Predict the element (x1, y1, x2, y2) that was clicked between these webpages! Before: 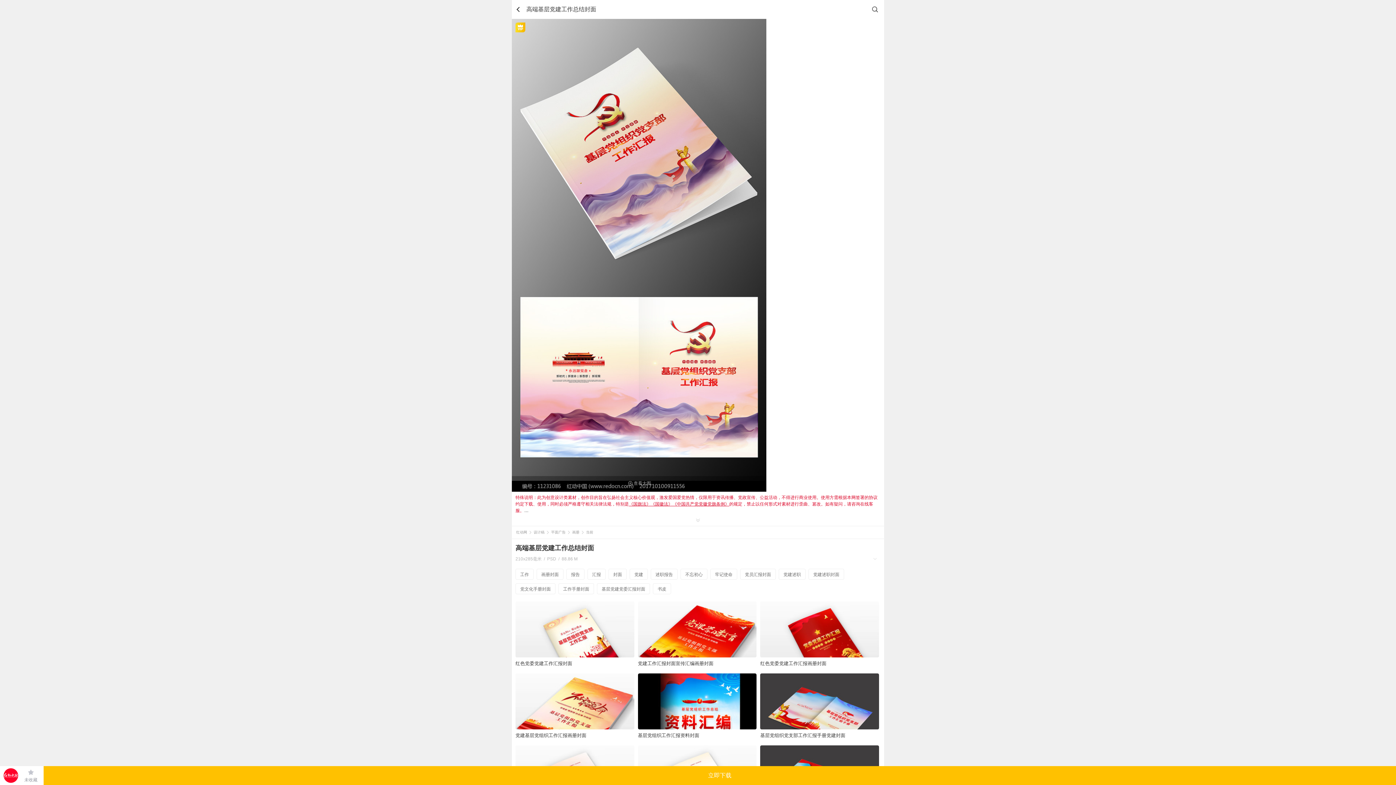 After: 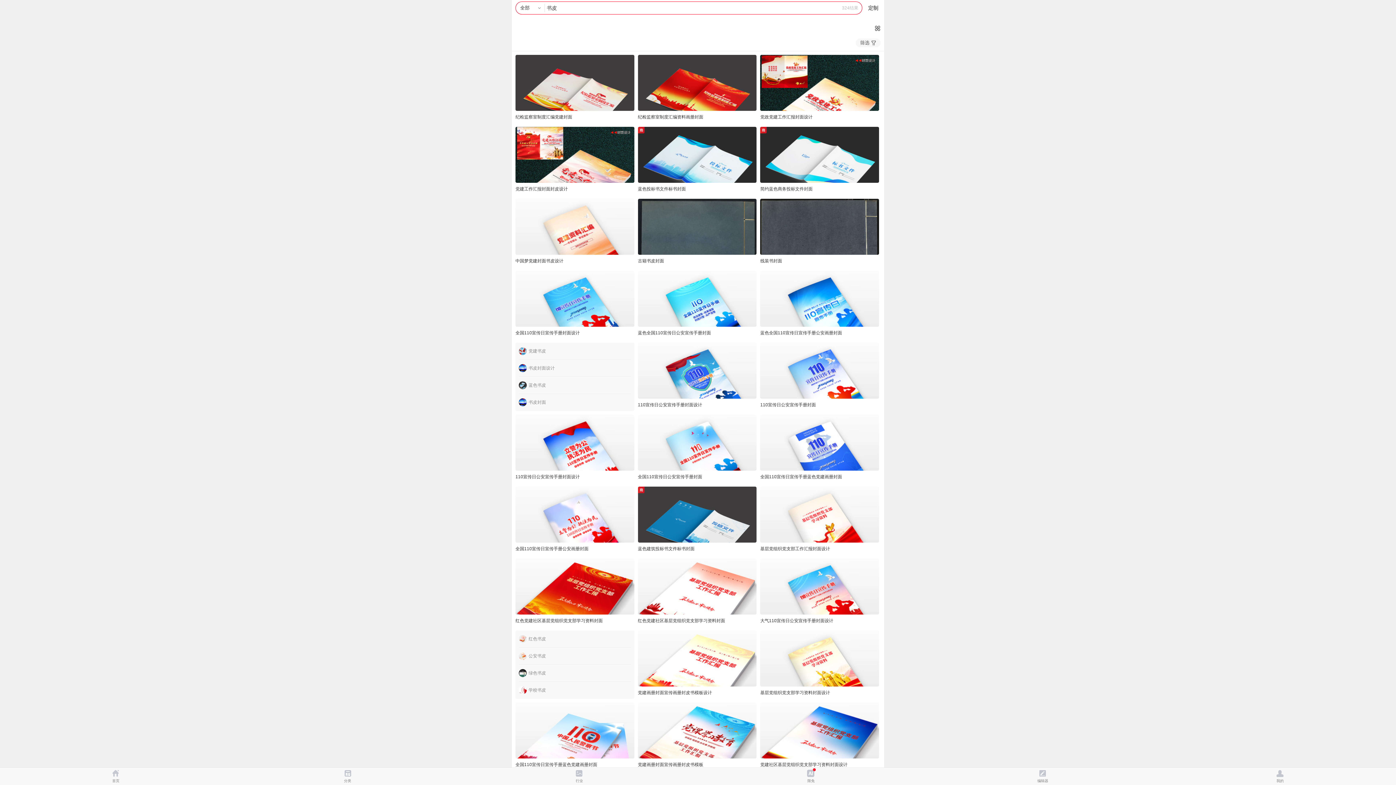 Action: label: 书皮 bbox: (653, 583, 671, 594)